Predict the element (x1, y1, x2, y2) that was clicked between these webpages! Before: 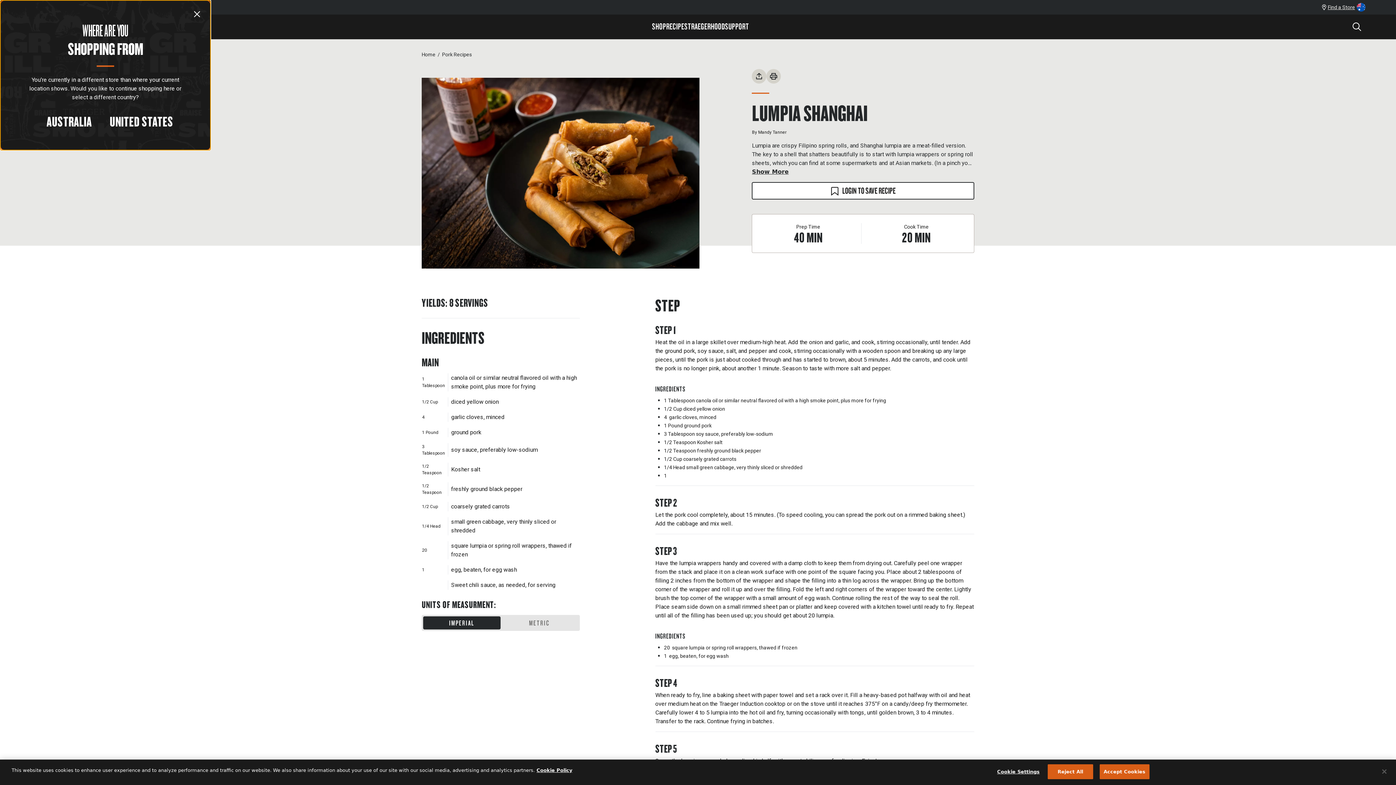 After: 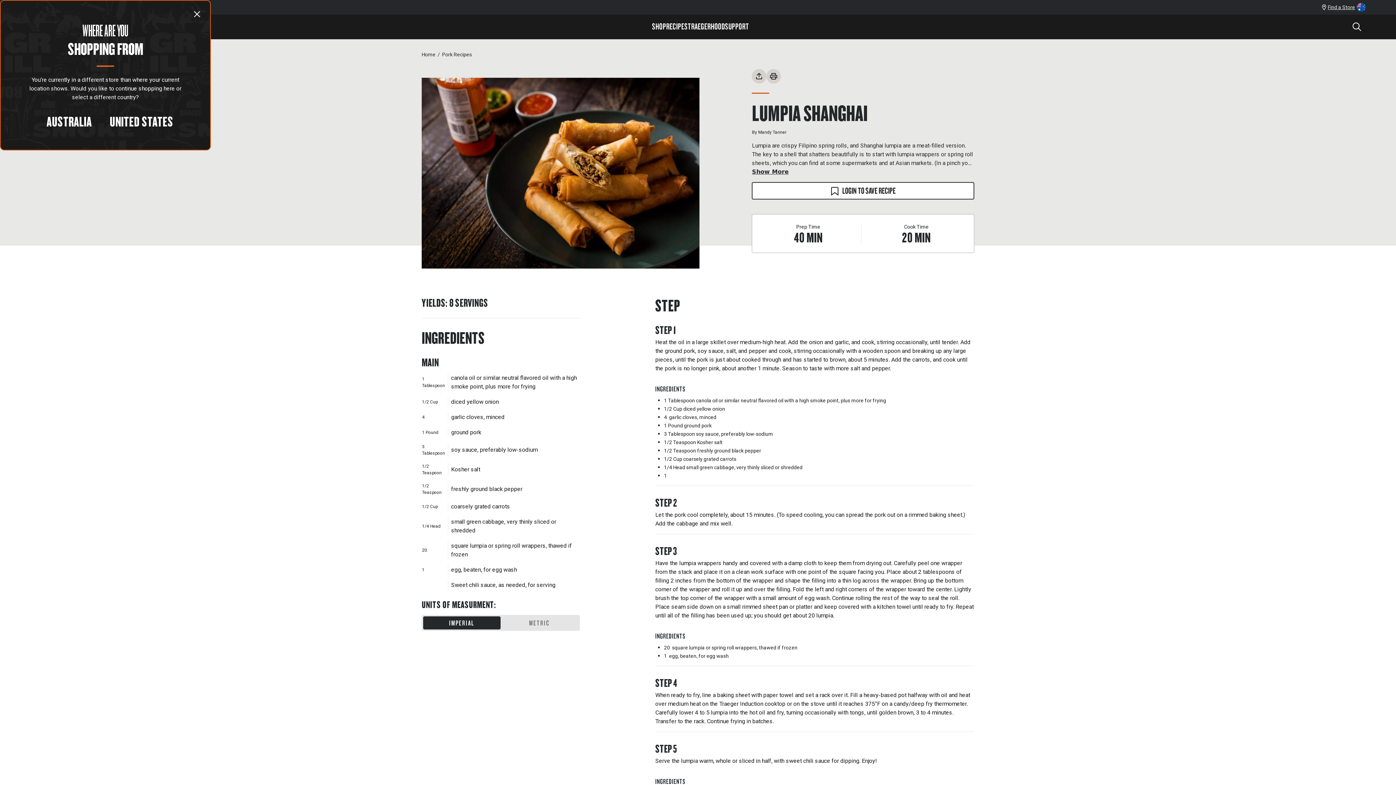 Action: label: Reject All bbox: (1047, 764, 1093, 779)